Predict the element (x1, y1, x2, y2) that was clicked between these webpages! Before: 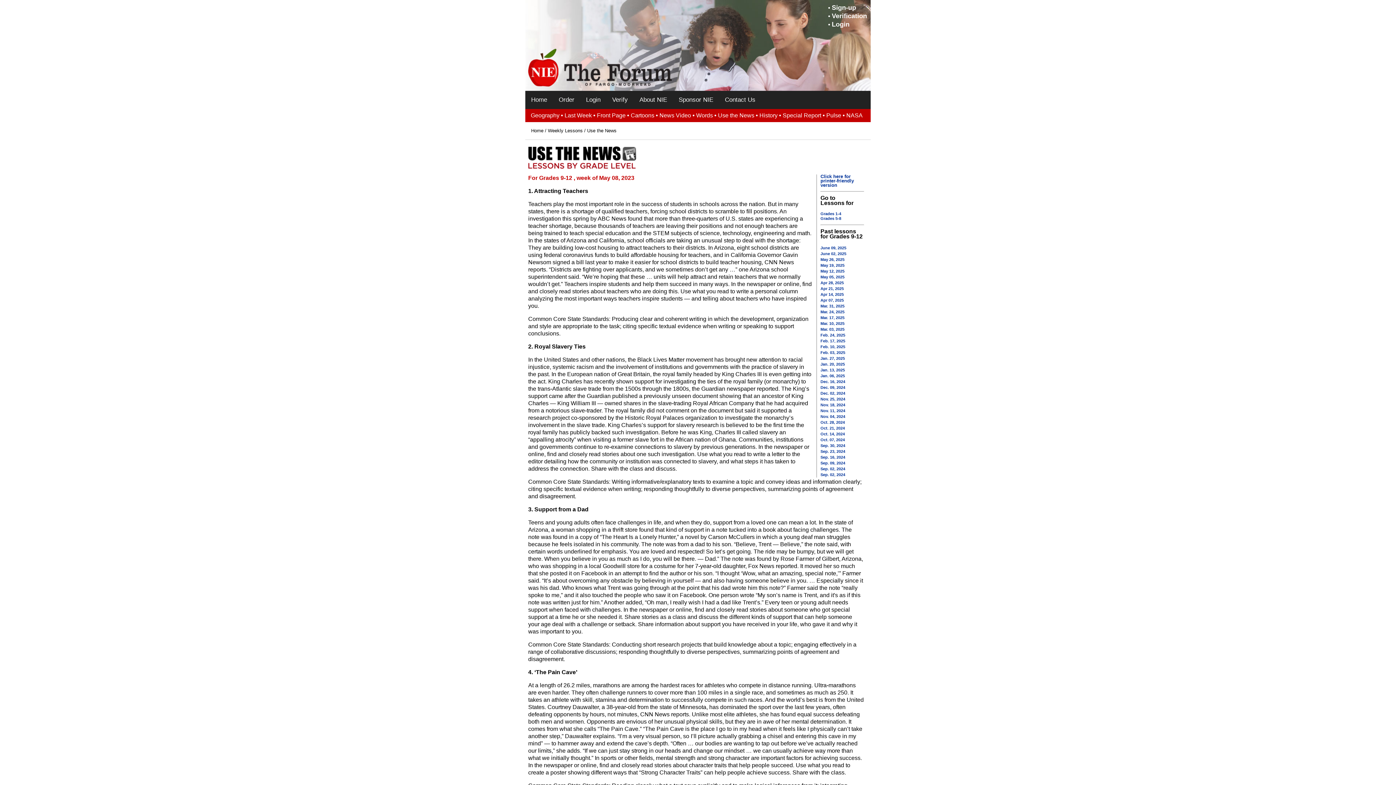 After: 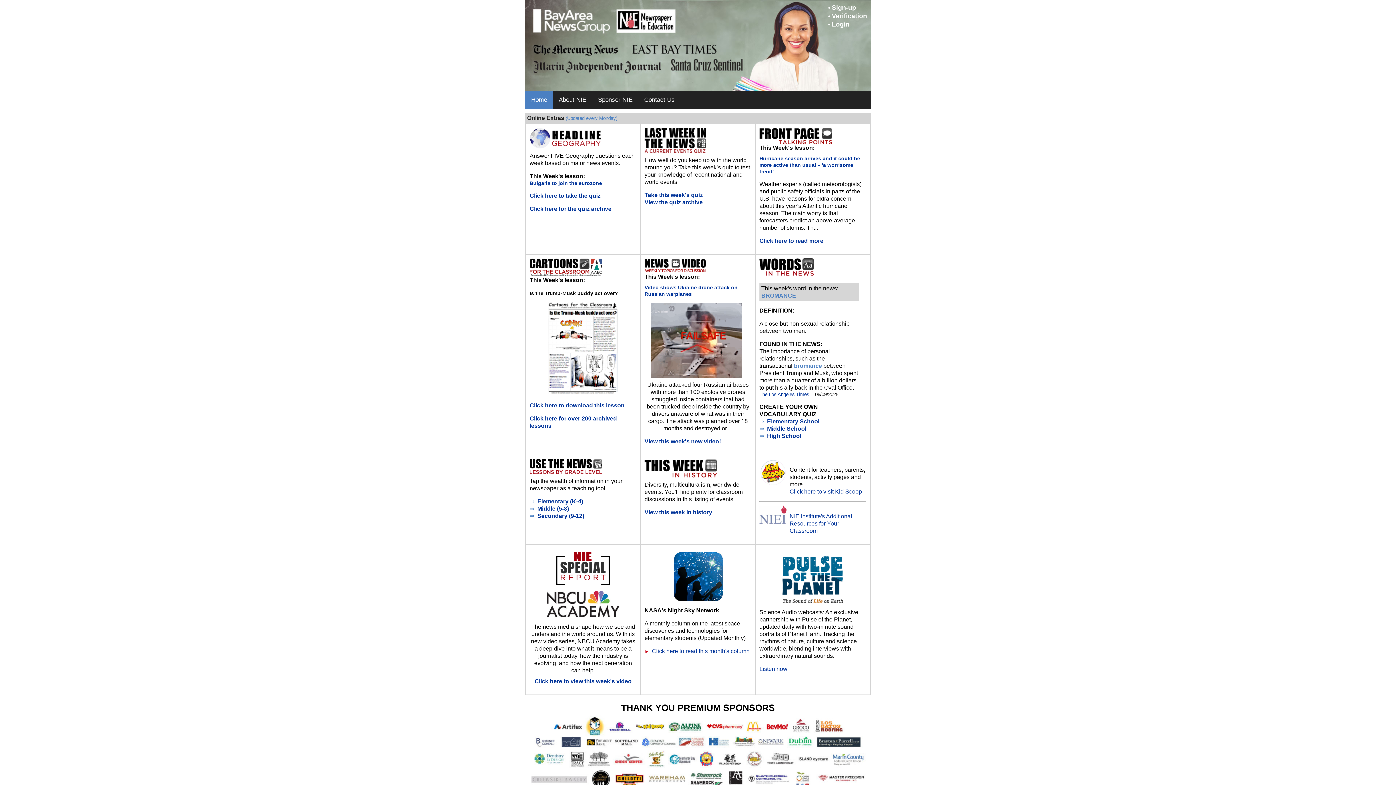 Action: label: Weekly Lessons bbox: (548, 128, 582, 133)